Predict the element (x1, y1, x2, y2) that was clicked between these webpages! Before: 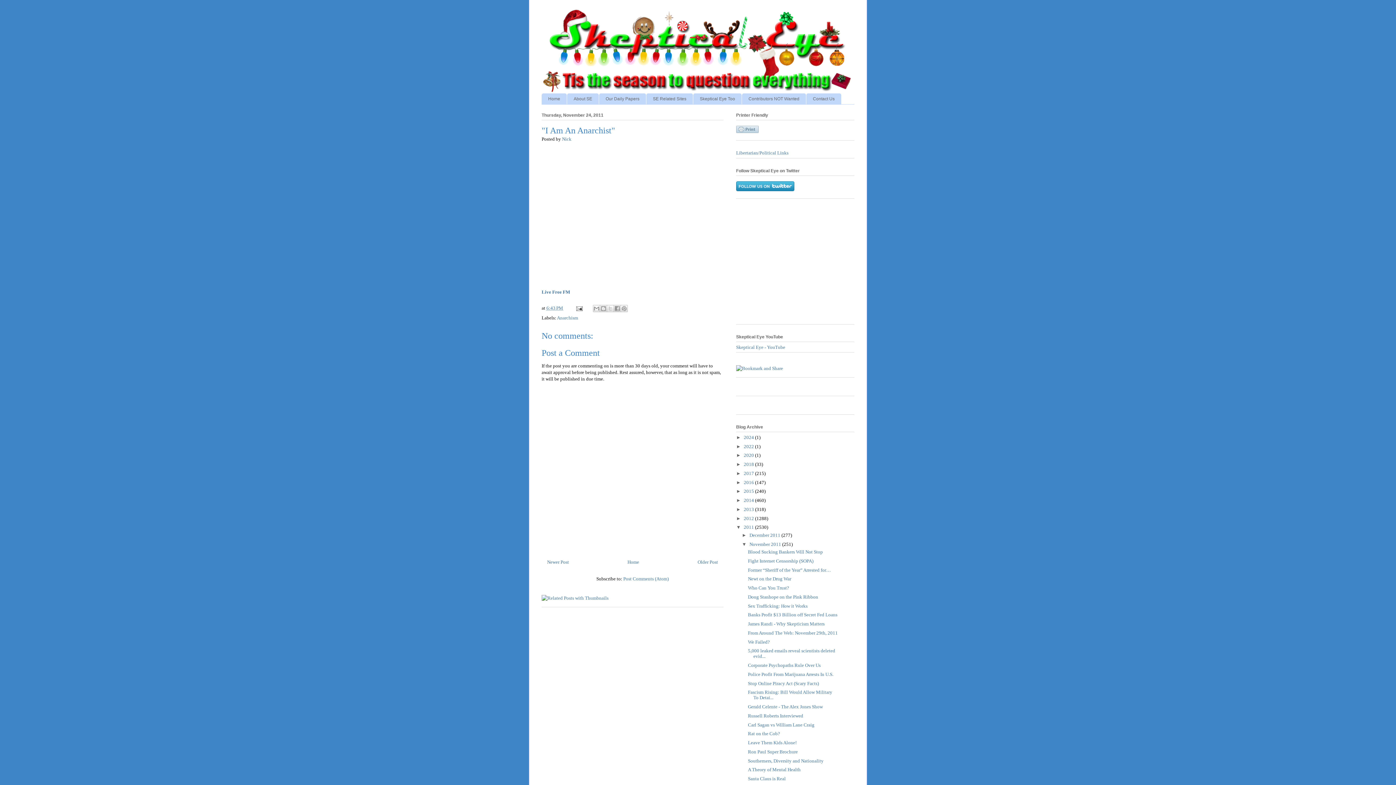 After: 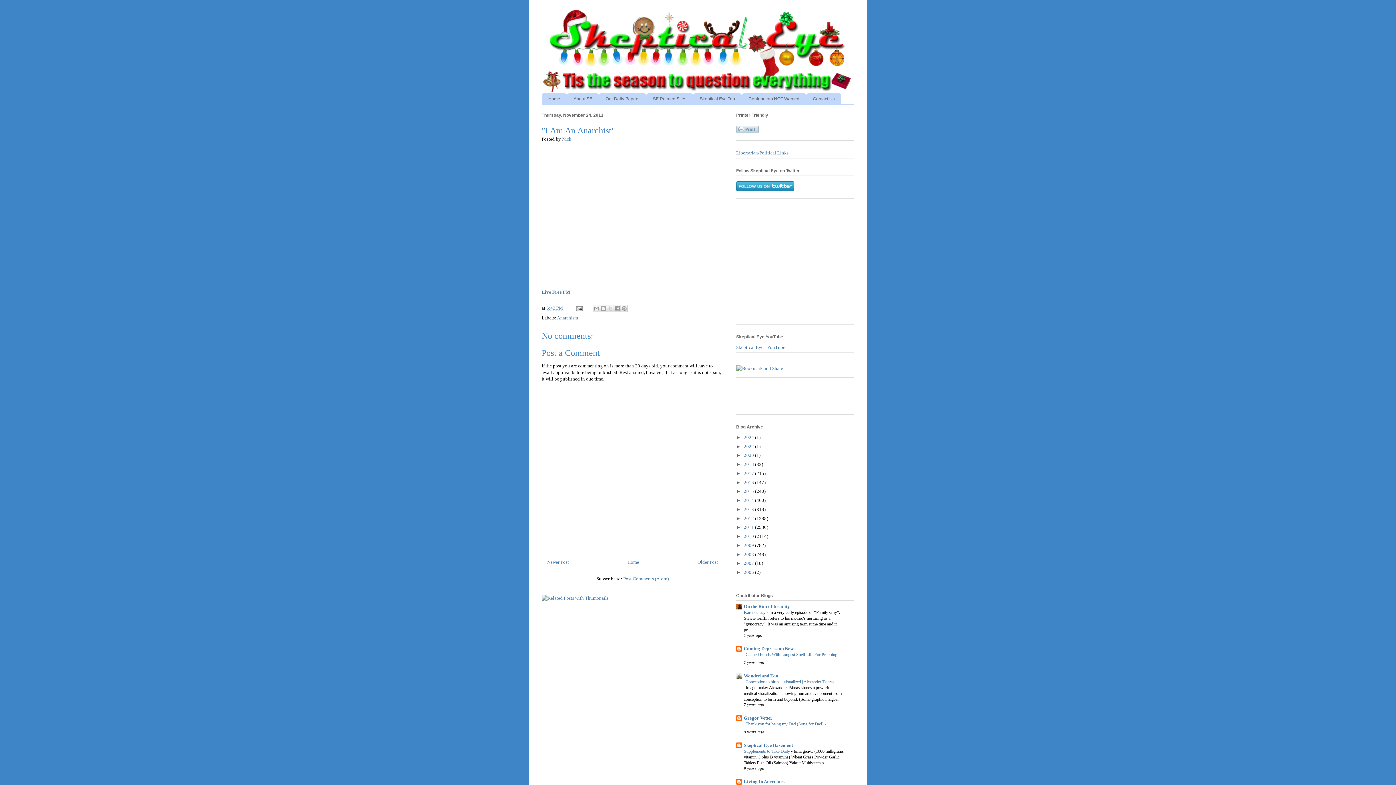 Action: label: ▼   bbox: (736, 524, 744, 530)